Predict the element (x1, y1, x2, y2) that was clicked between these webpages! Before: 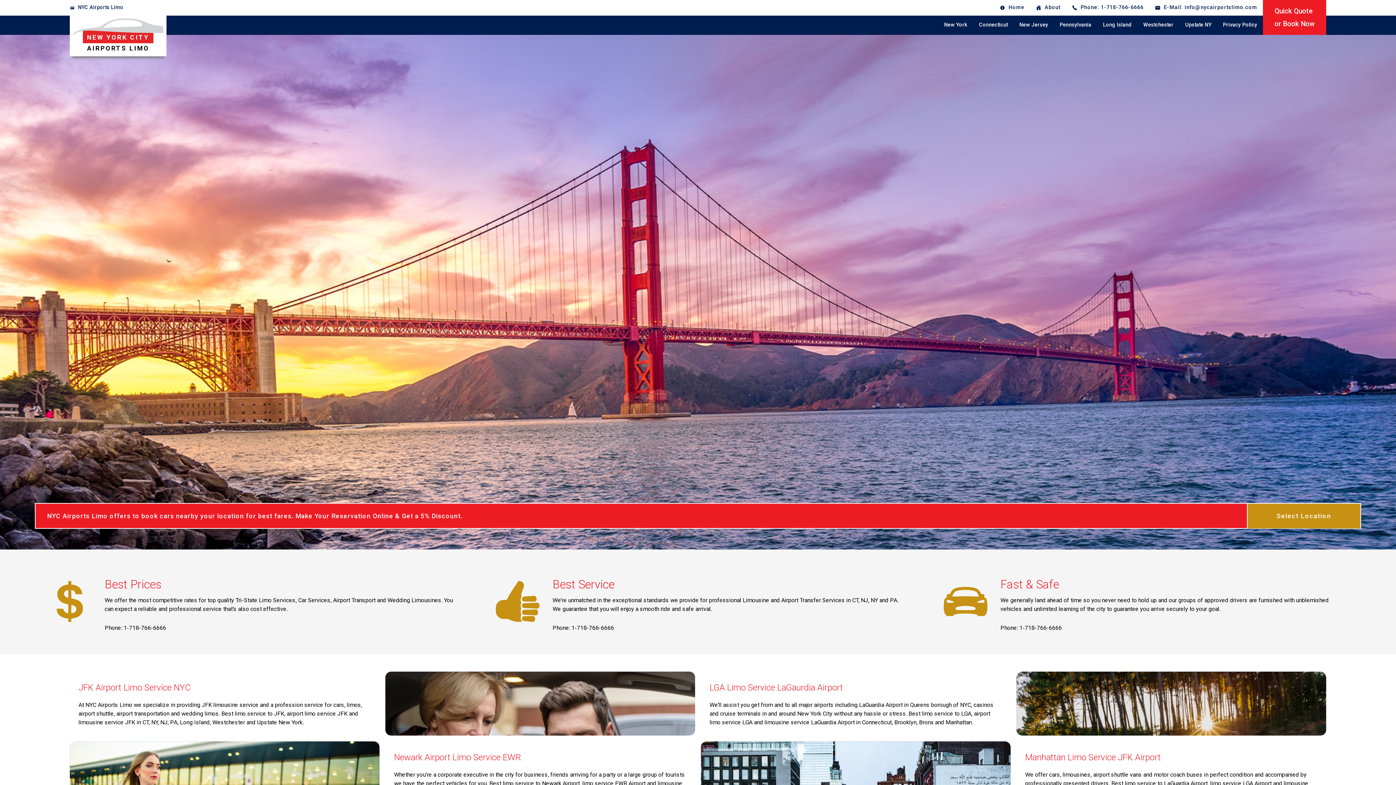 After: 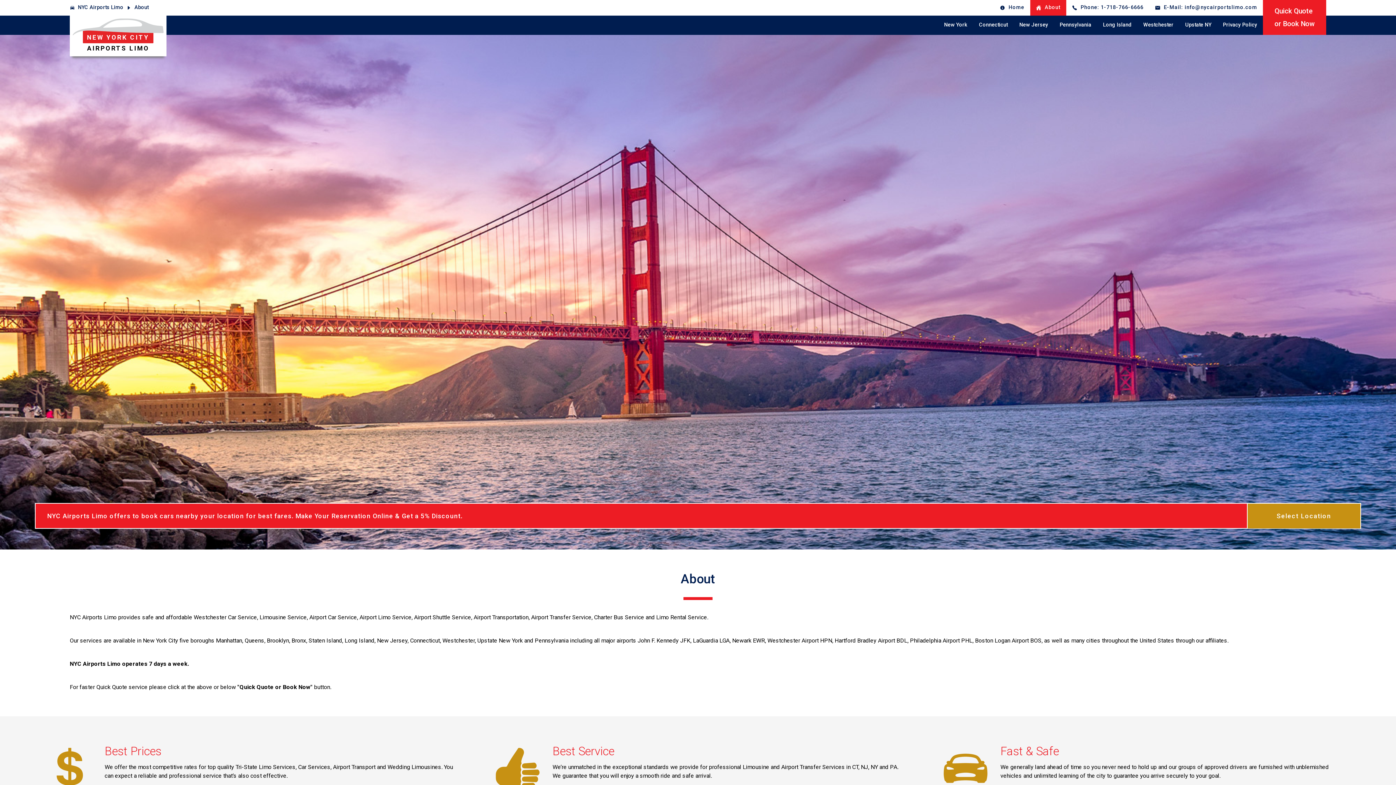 Action: bbox: (1030, 0, 1066, 15) label: About